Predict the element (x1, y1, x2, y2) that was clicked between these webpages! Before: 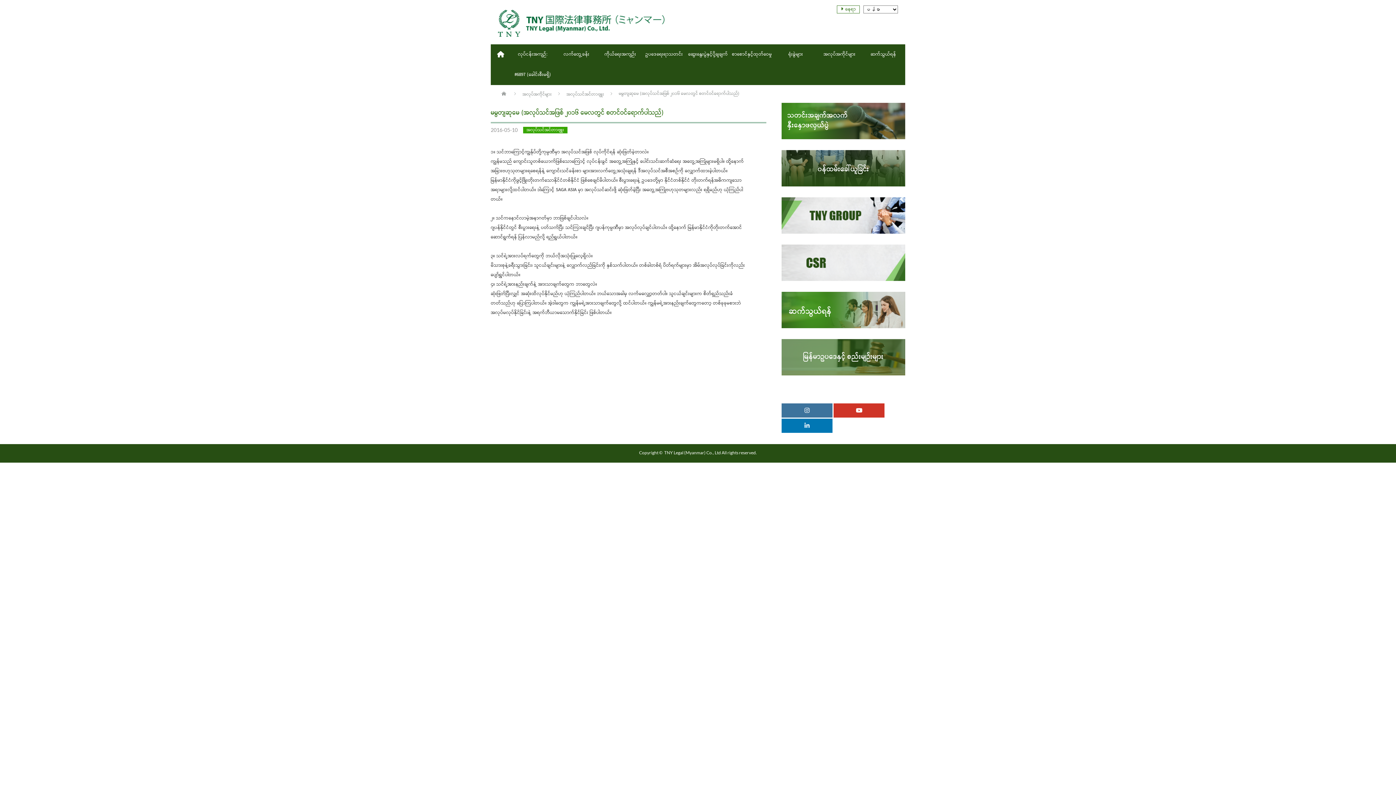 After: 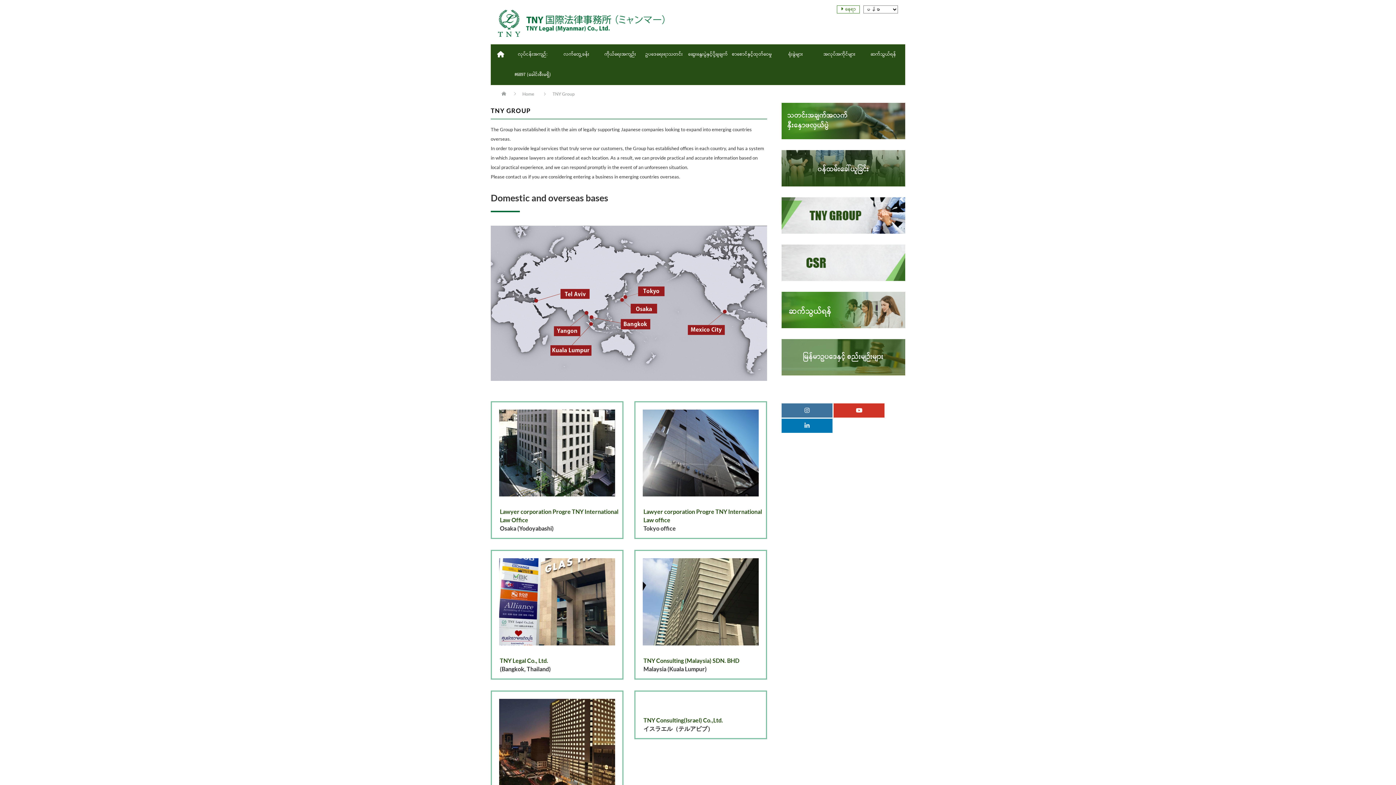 Action: bbox: (781, 197, 905, 233)